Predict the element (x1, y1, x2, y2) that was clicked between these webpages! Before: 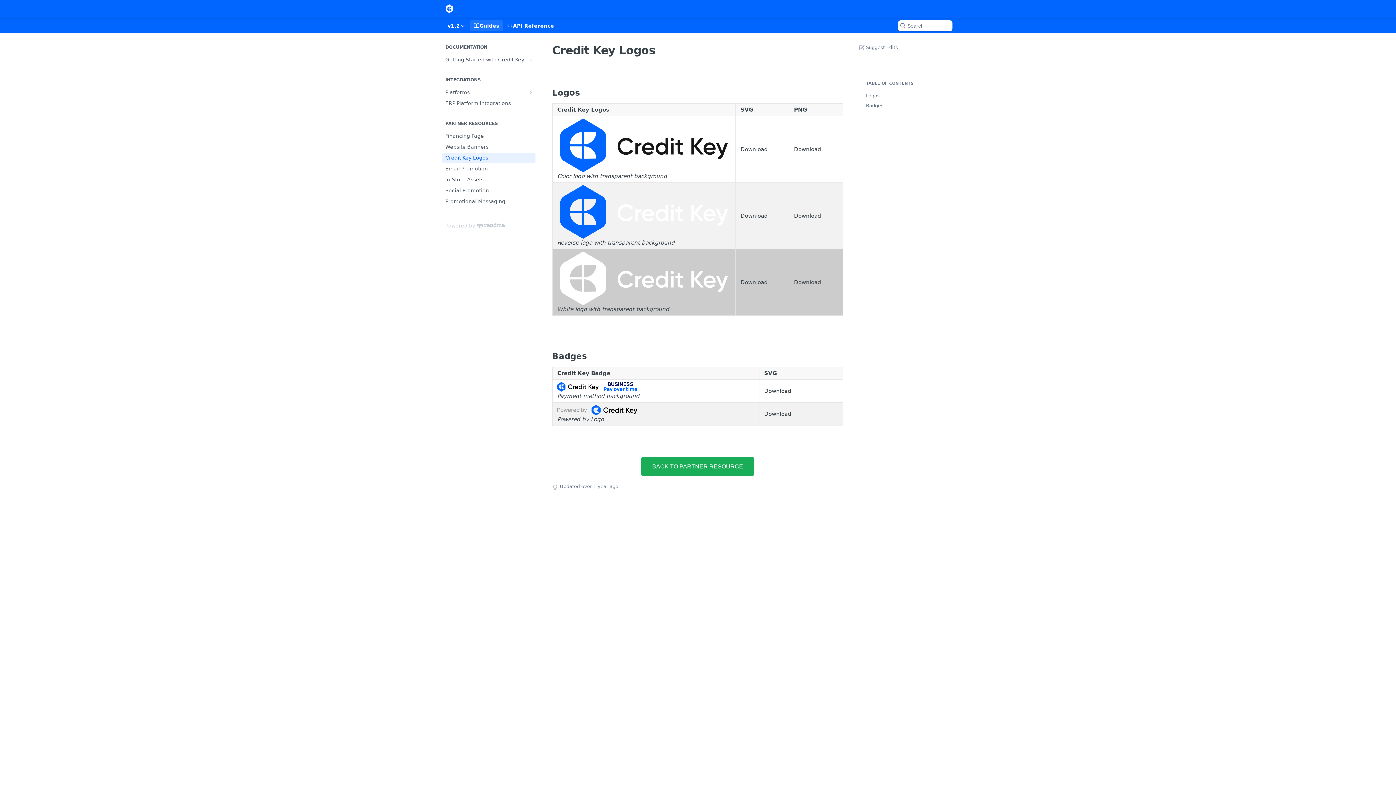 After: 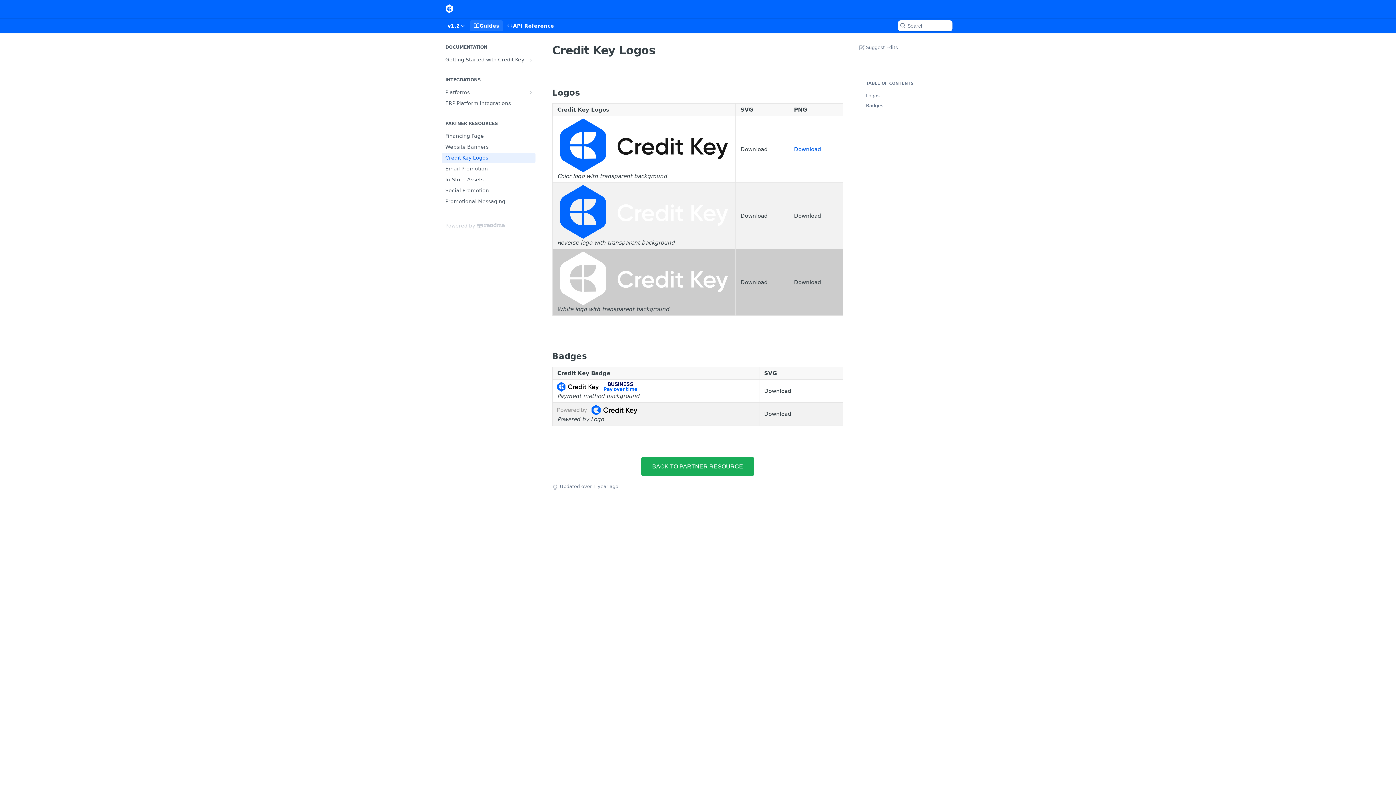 Action: label: Download bbox: (794, 146, 821, 152)